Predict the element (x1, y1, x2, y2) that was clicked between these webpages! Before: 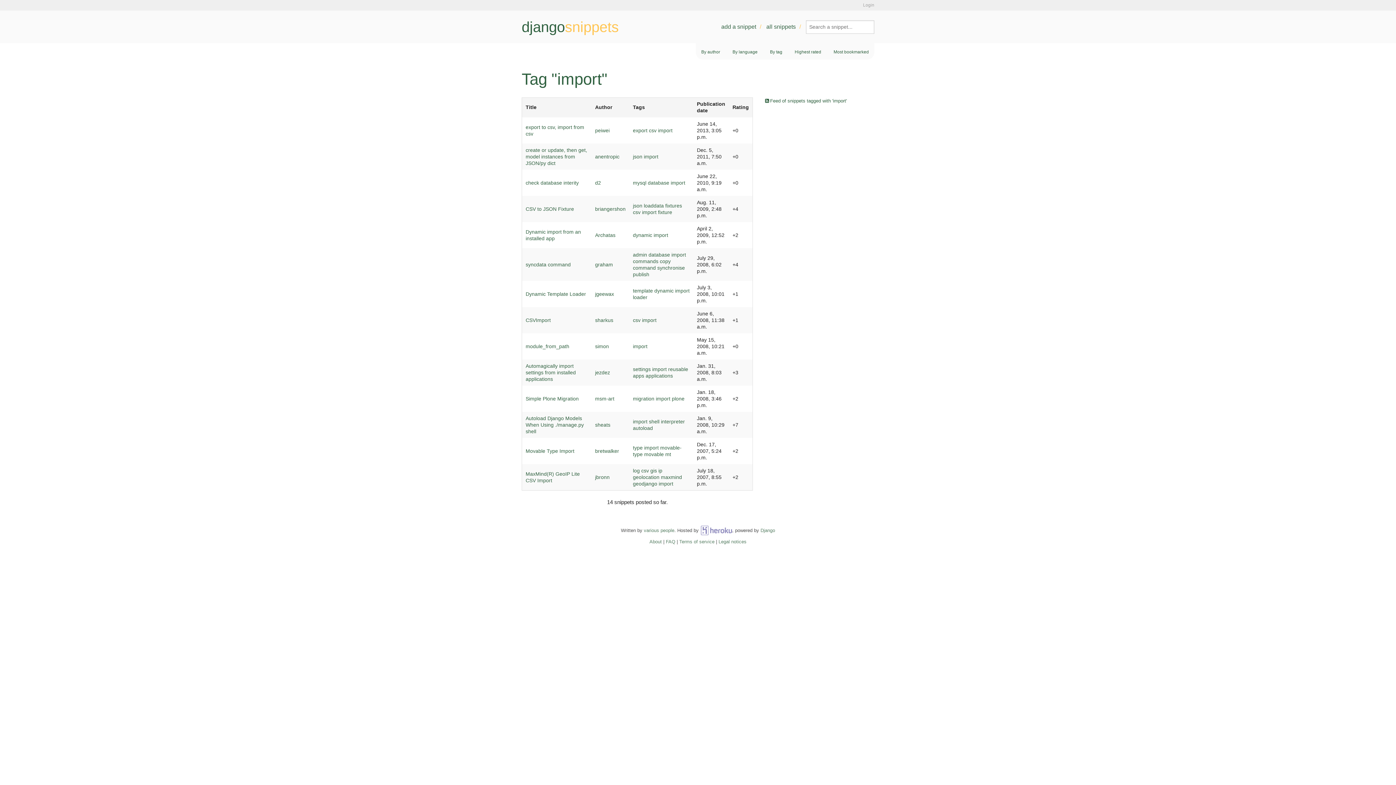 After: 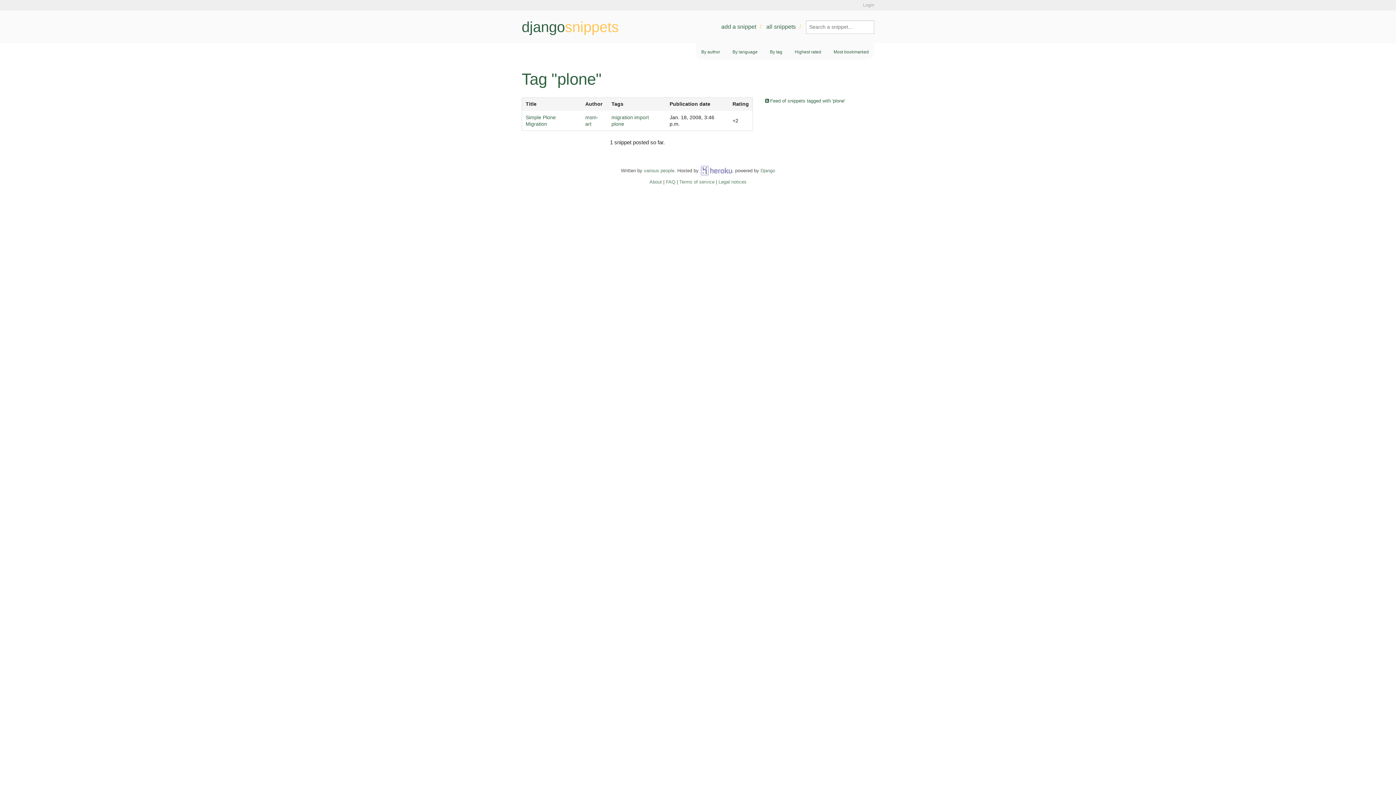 Action: label: plone bbox: (672, 396, 684, 401)